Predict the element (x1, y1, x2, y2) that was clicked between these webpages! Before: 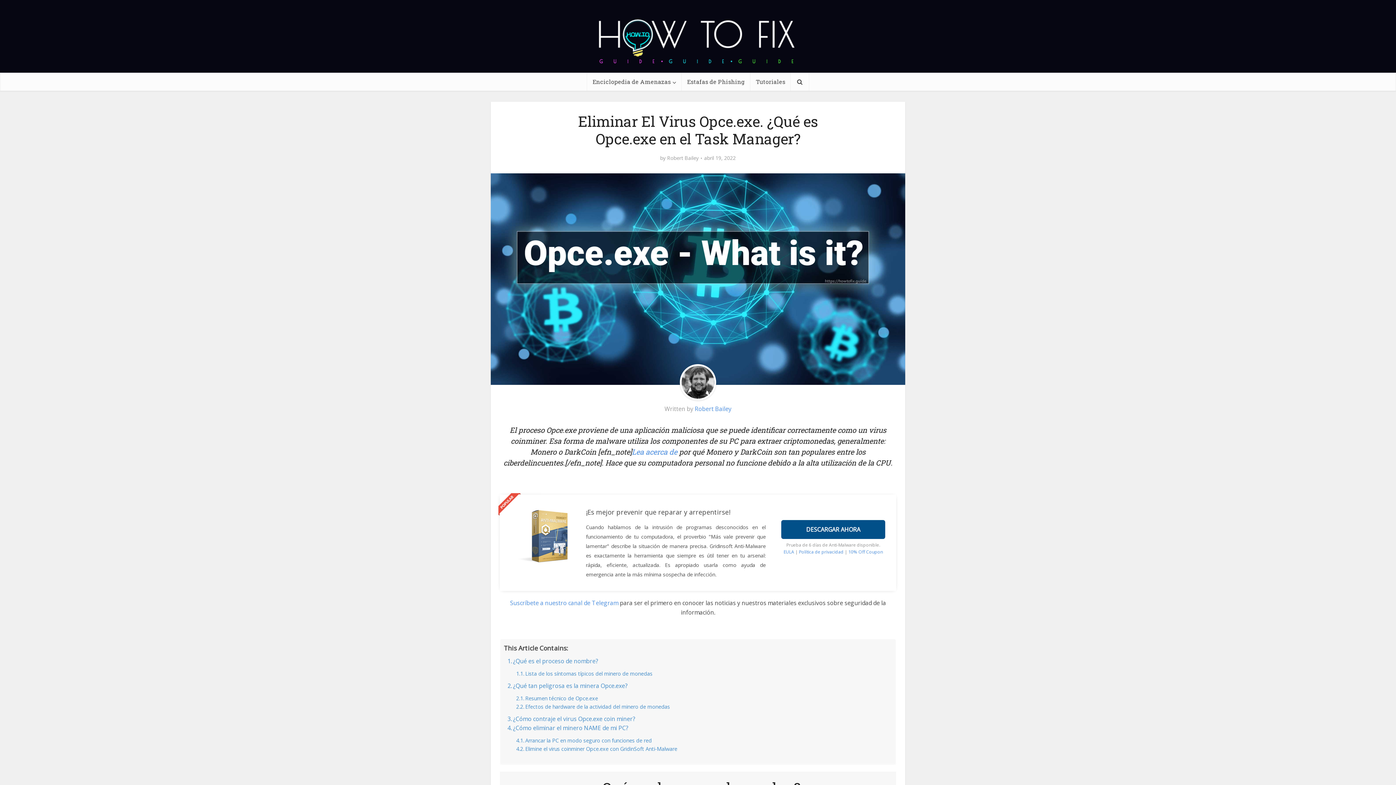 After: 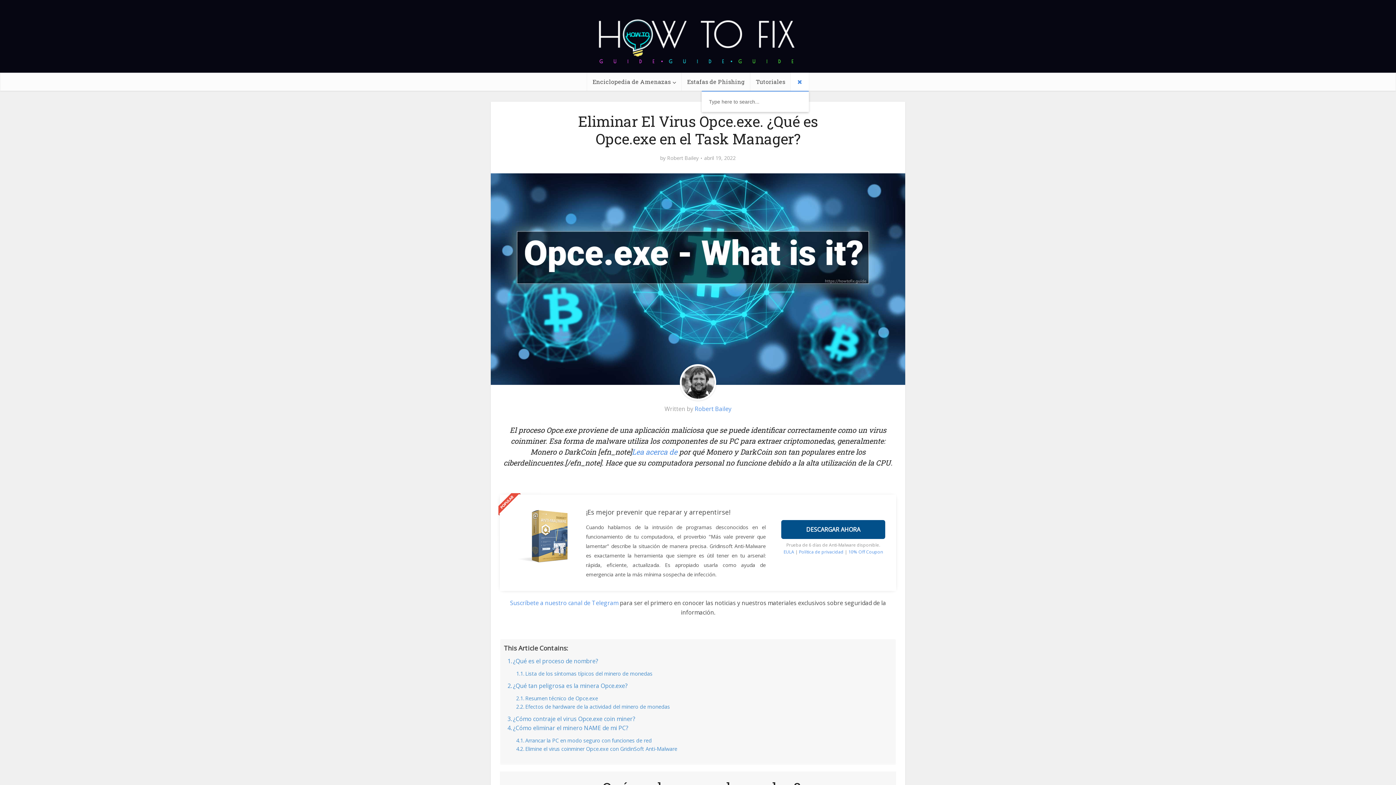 Action: bbox: (790, 72, 809, 90)